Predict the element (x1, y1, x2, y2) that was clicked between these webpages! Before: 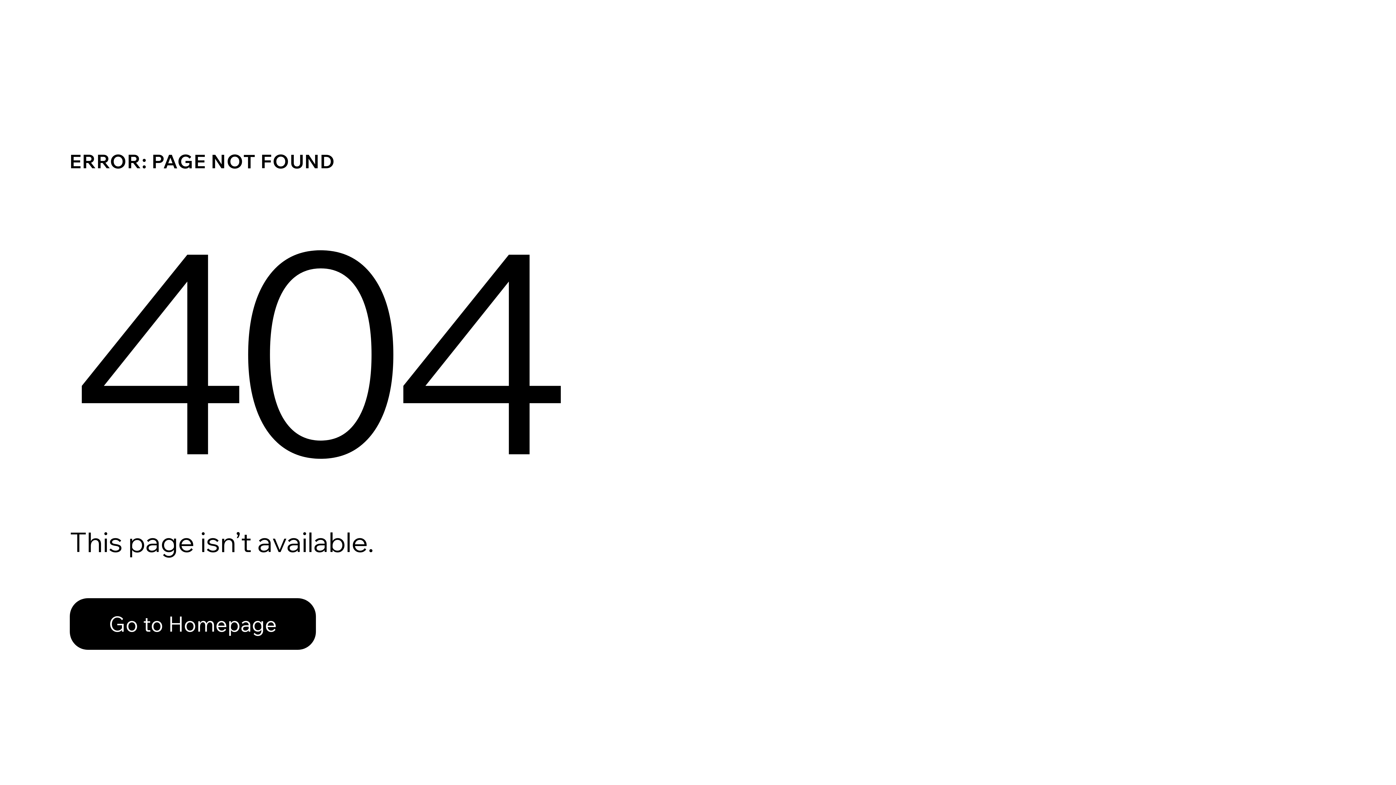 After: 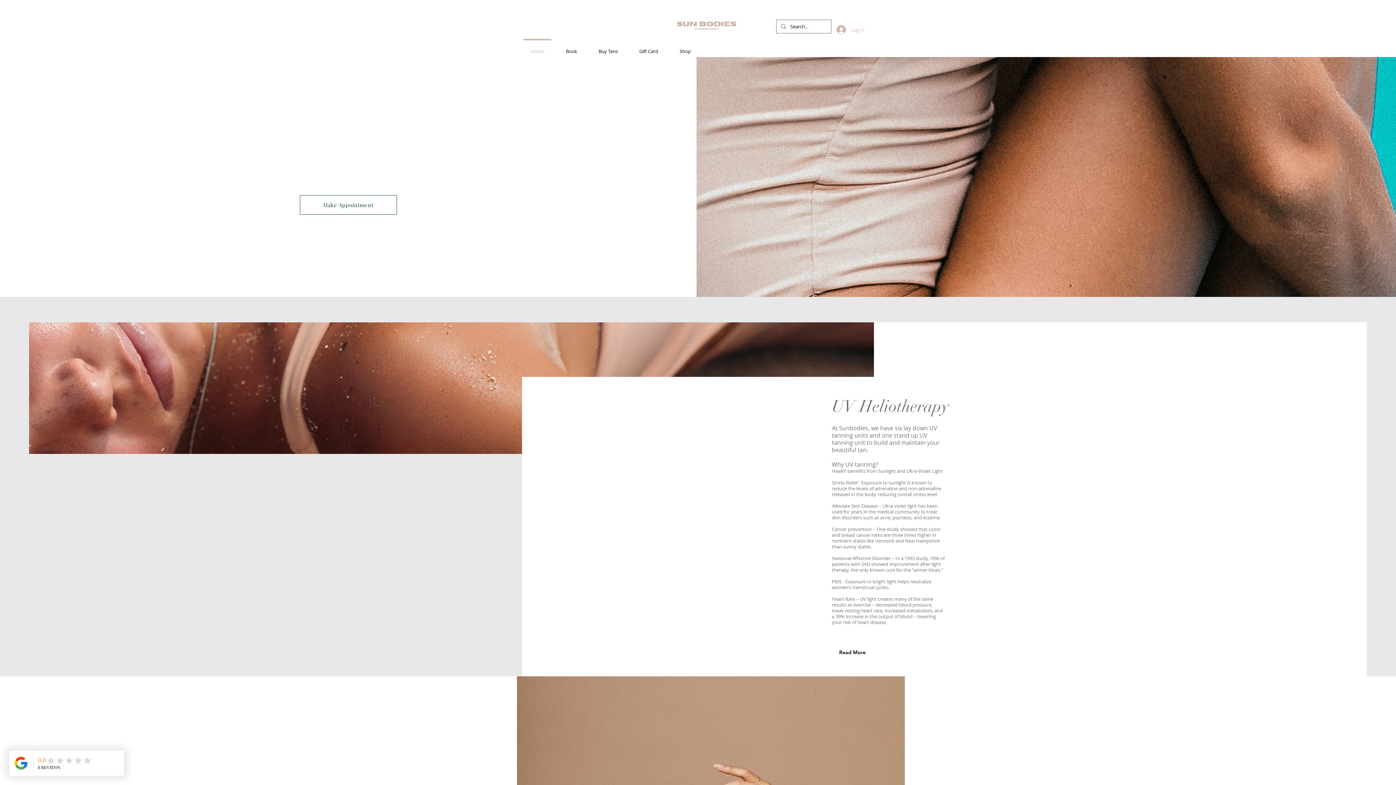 Action: label: Go to Homepage bbox: (69, 598, 316, 650)